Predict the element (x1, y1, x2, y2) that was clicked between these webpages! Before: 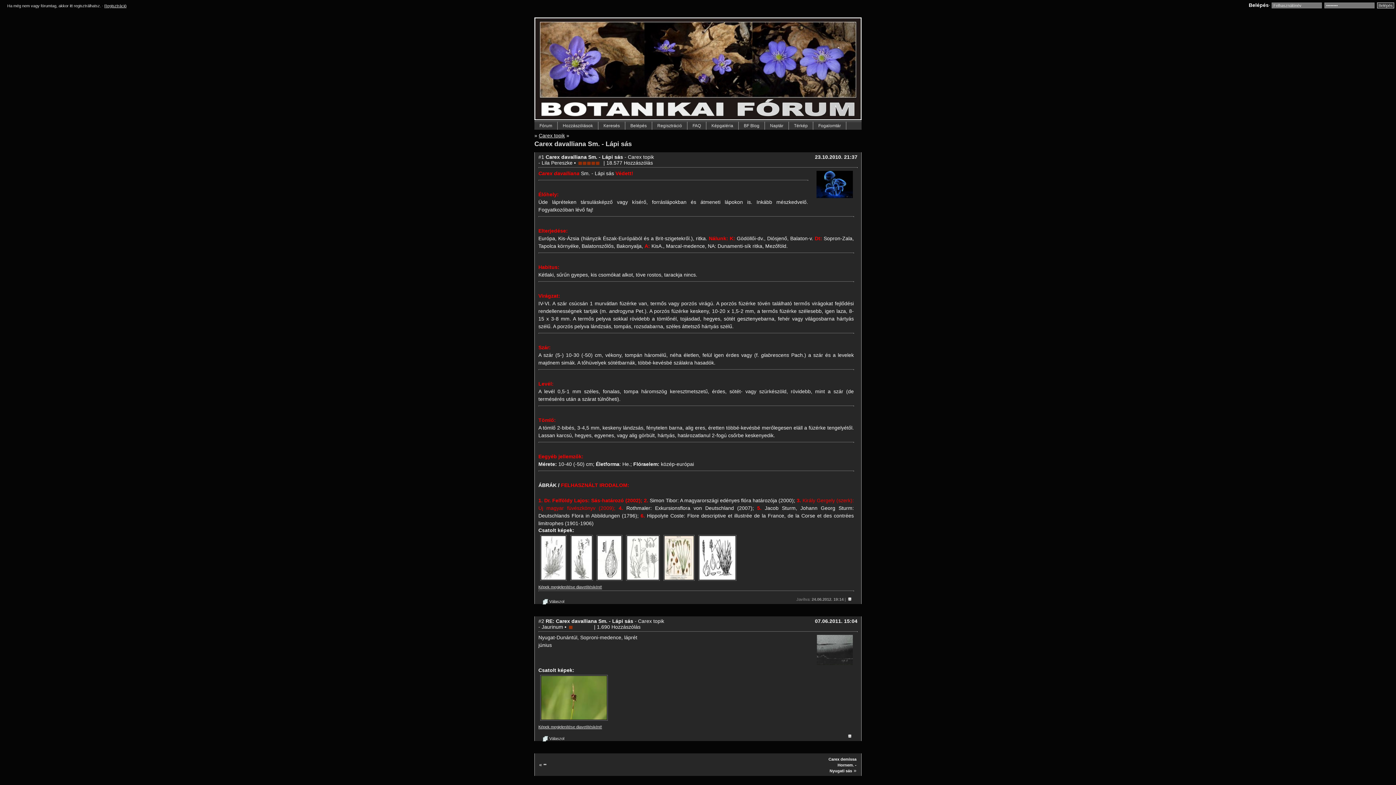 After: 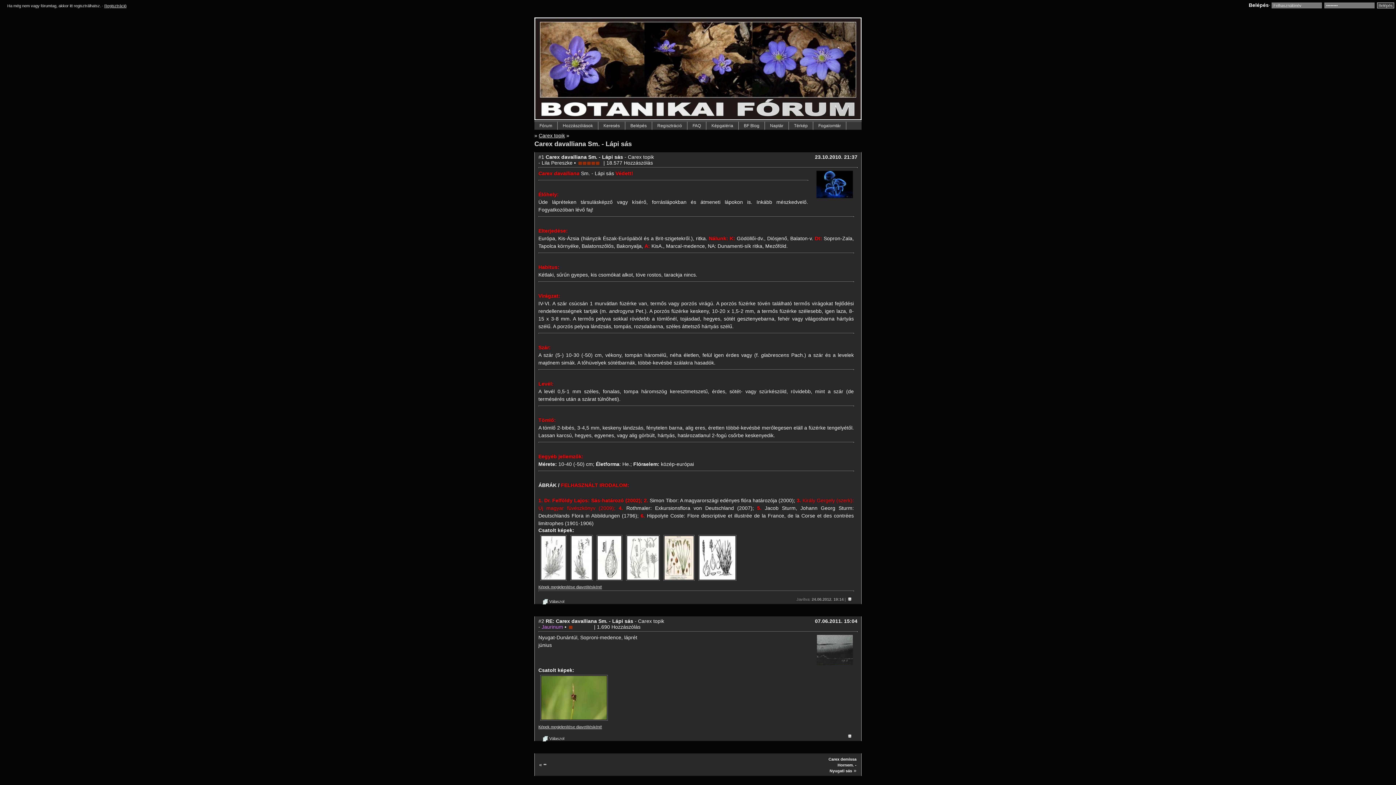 Action: label: Jaurinum bbox: (541, 624, 563, 630)